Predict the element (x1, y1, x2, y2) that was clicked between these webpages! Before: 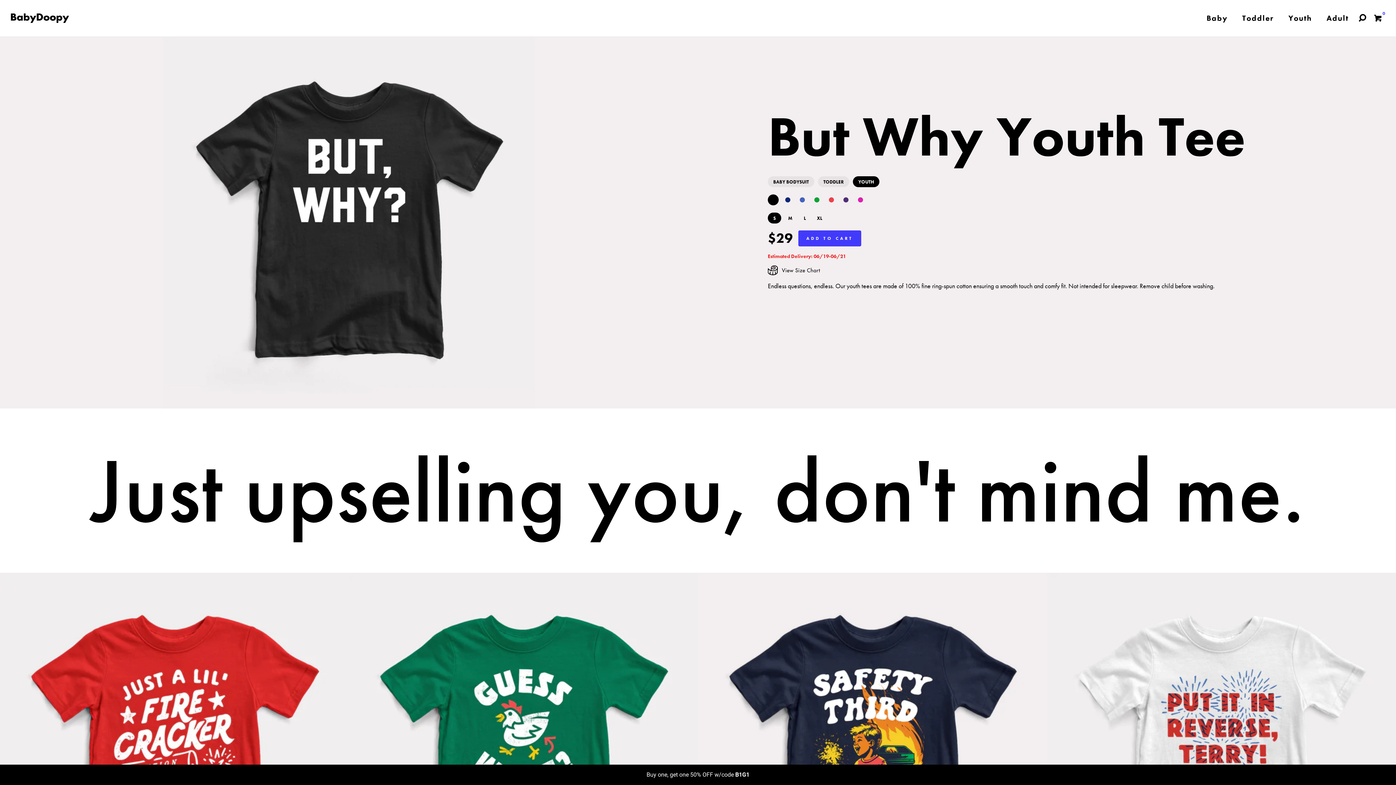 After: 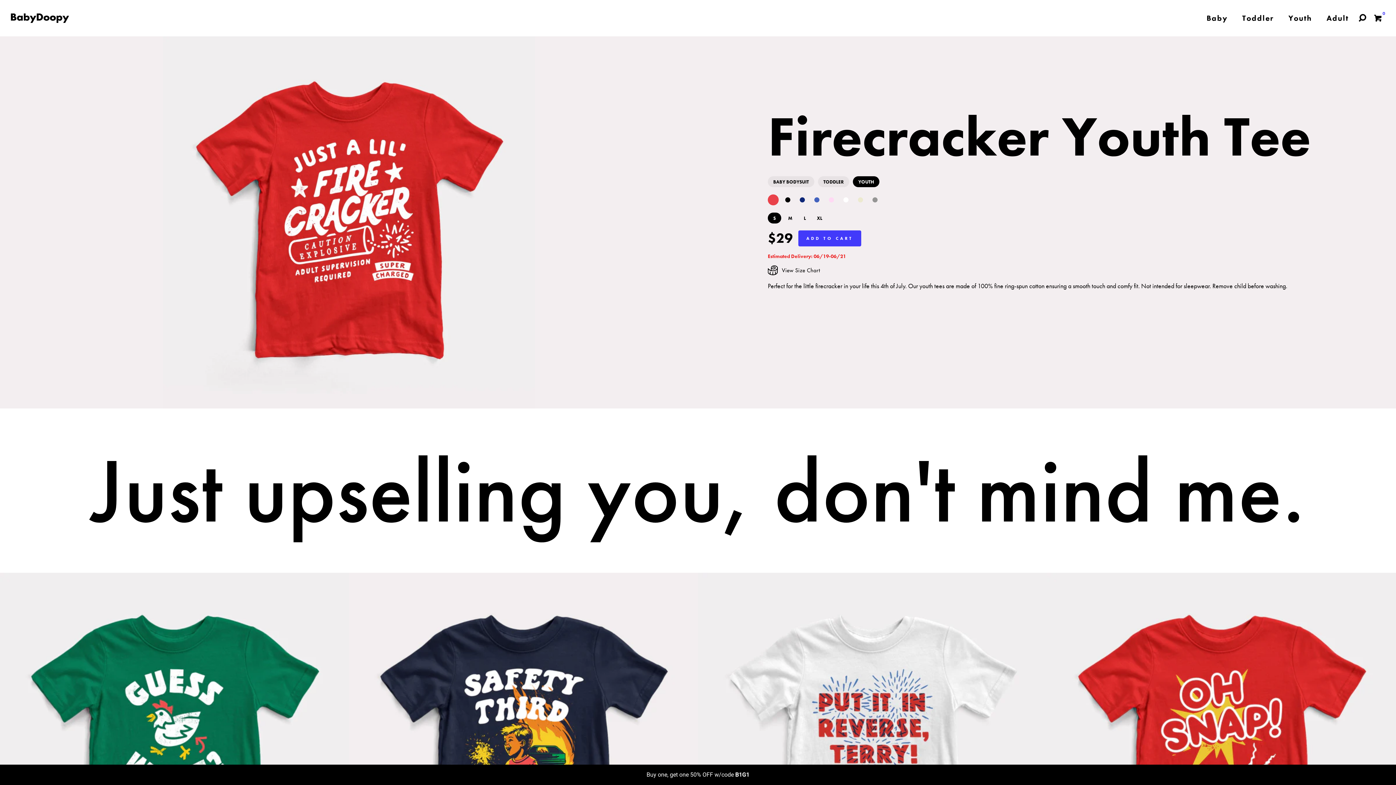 Action: bbox: (0, 573, 349, 922)